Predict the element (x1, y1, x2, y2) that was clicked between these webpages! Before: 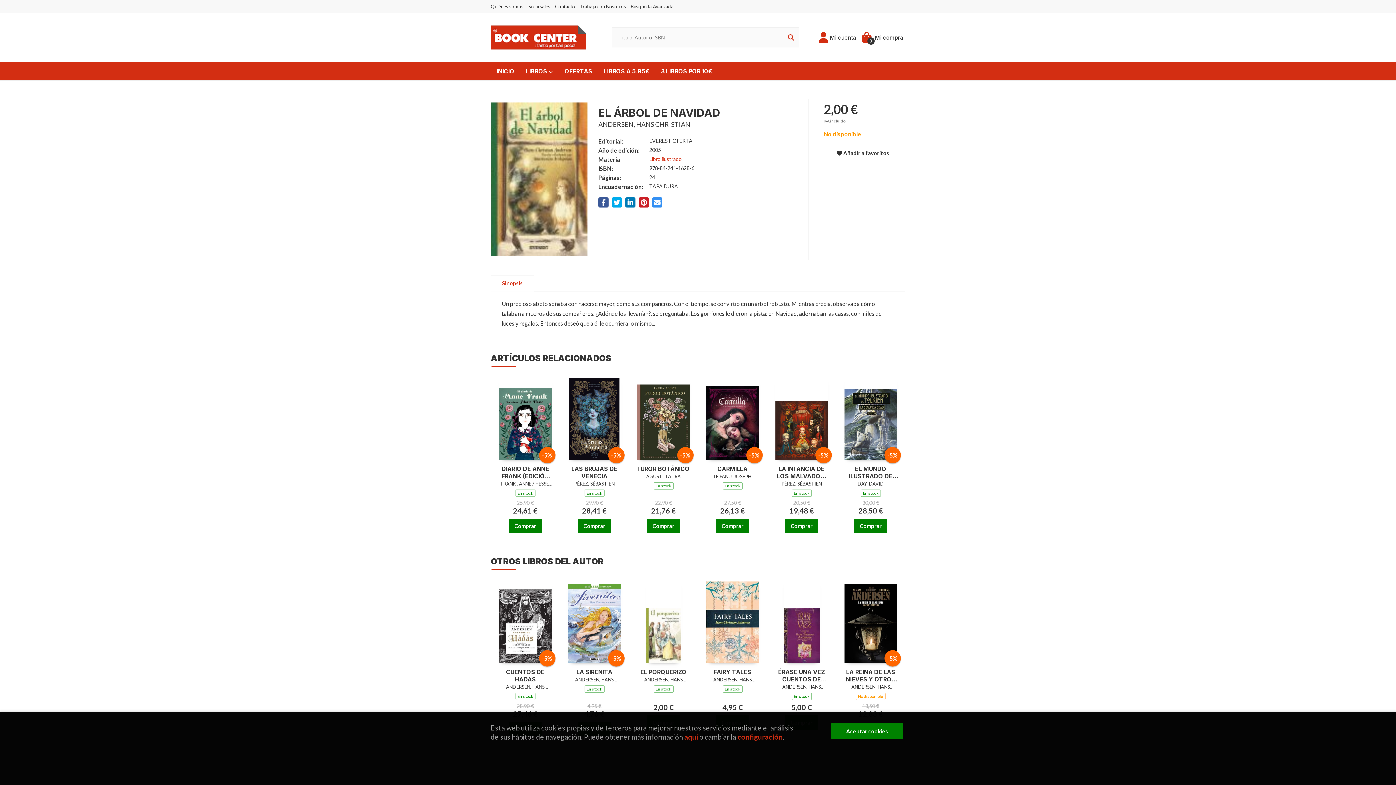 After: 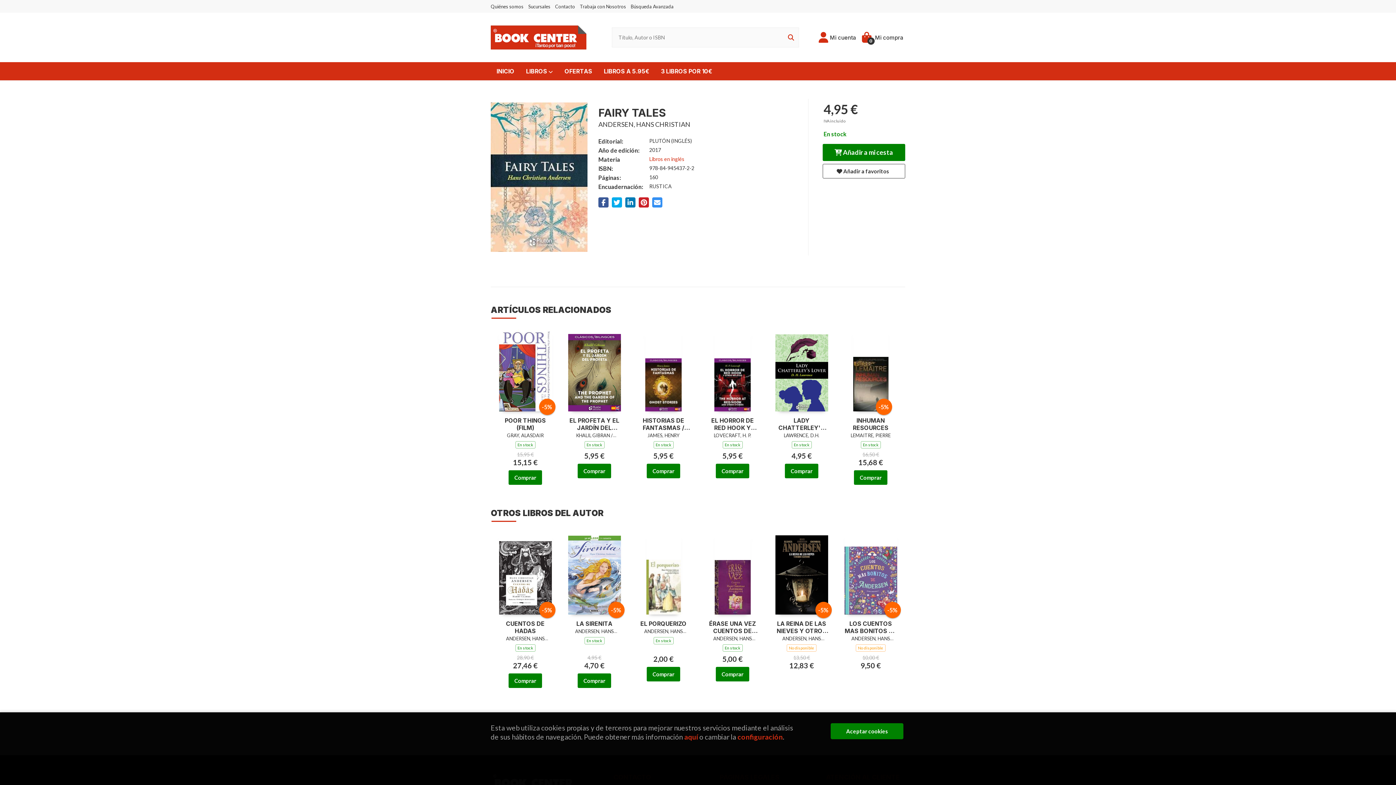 Action: label: FAIRY TALES bbox: (705, 668, 760, 675)